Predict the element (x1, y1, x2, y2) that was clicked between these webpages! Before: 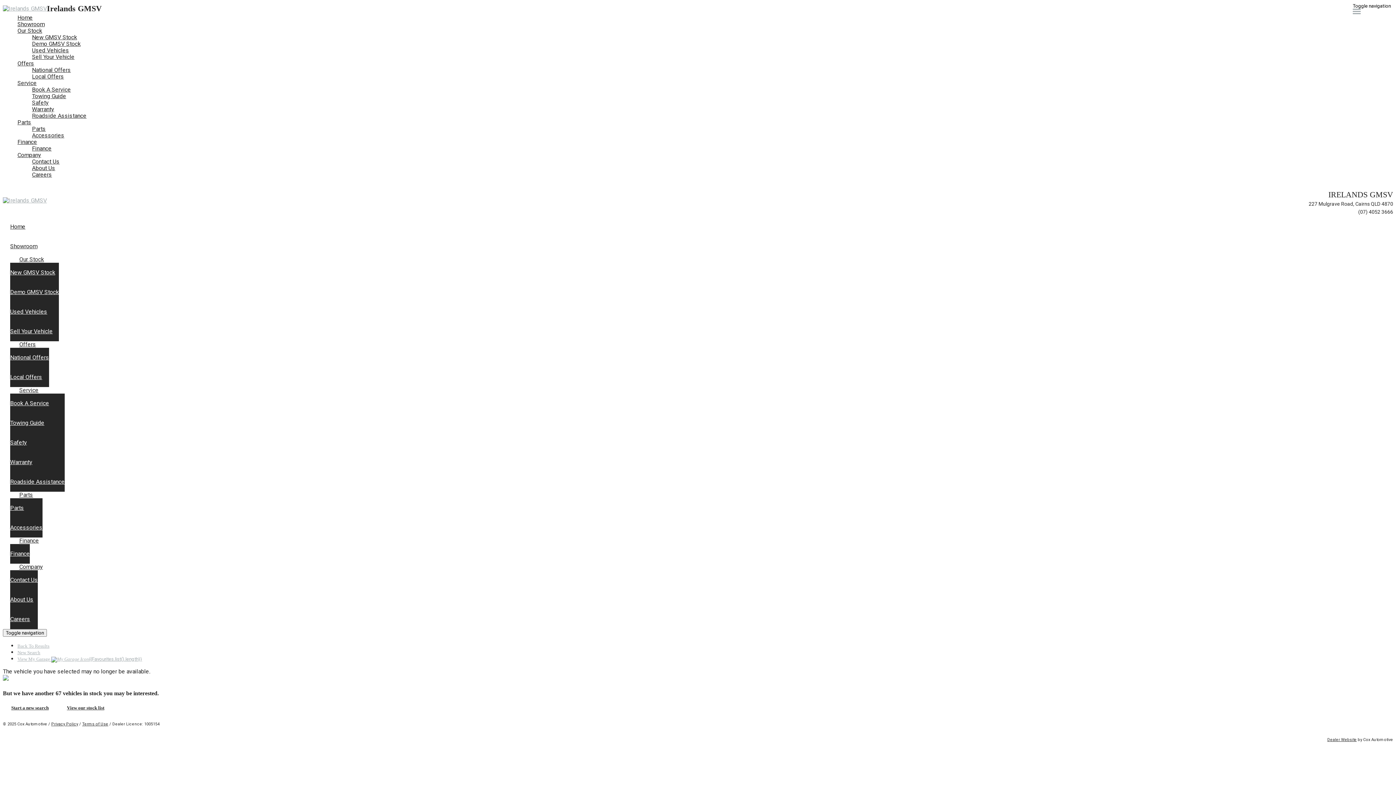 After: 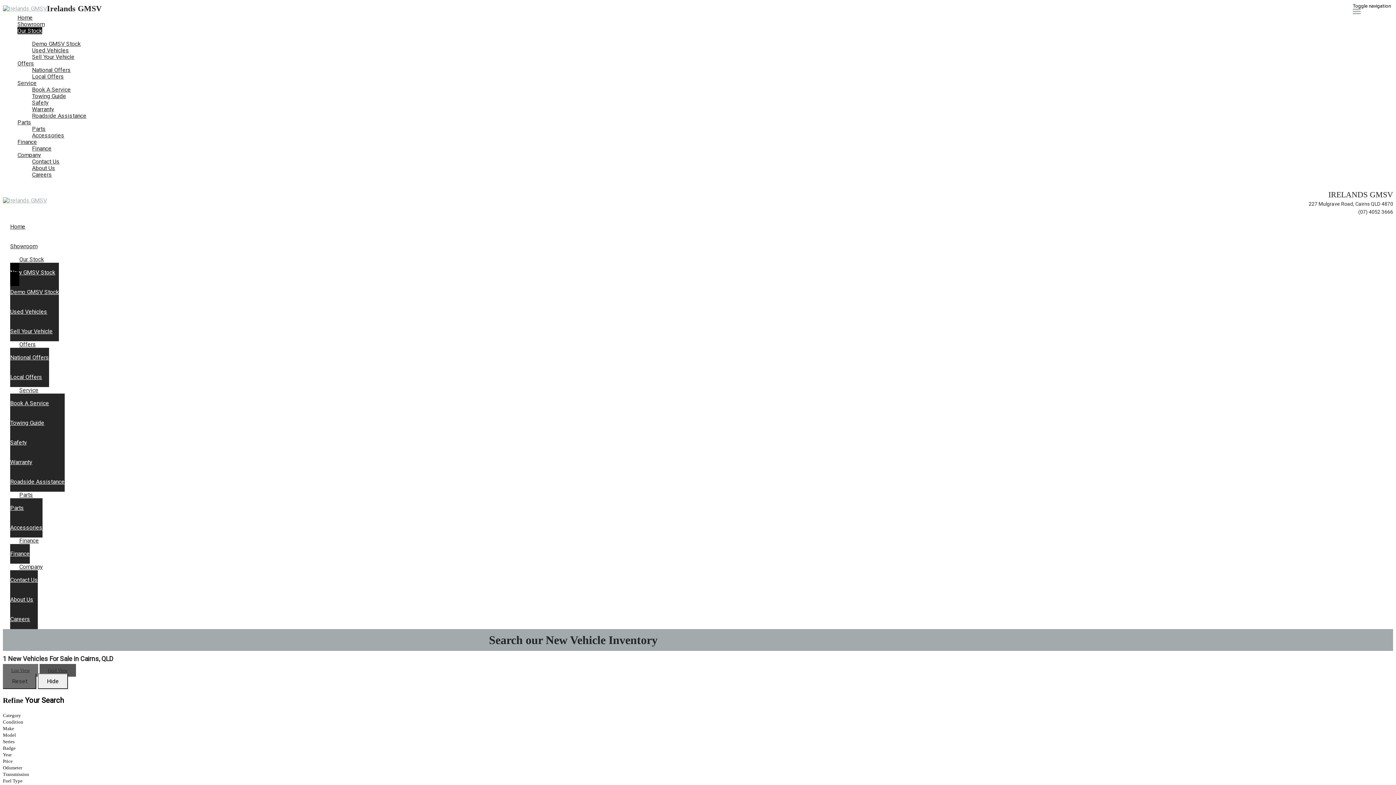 Action: bbox: (10, 259, 58, 286) label: New GMSV Stock